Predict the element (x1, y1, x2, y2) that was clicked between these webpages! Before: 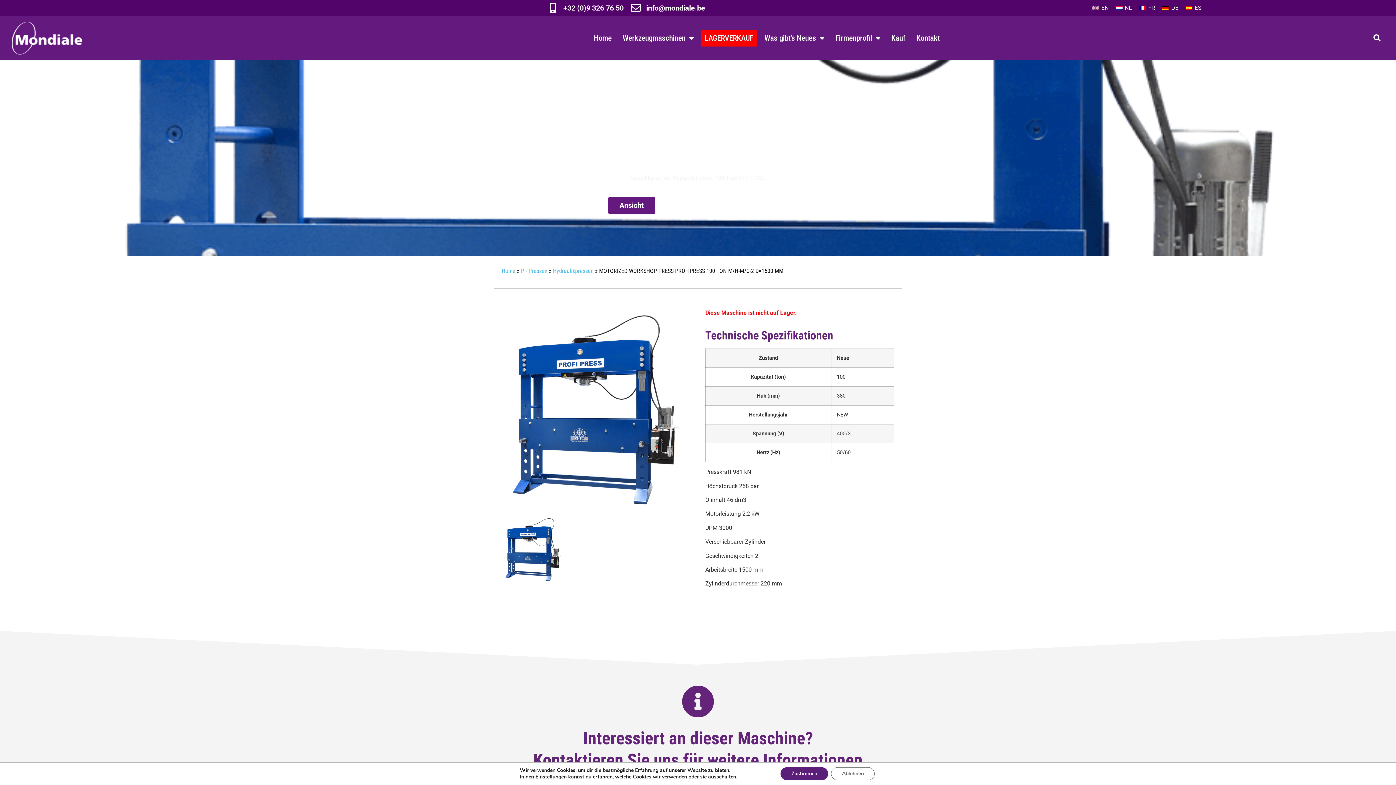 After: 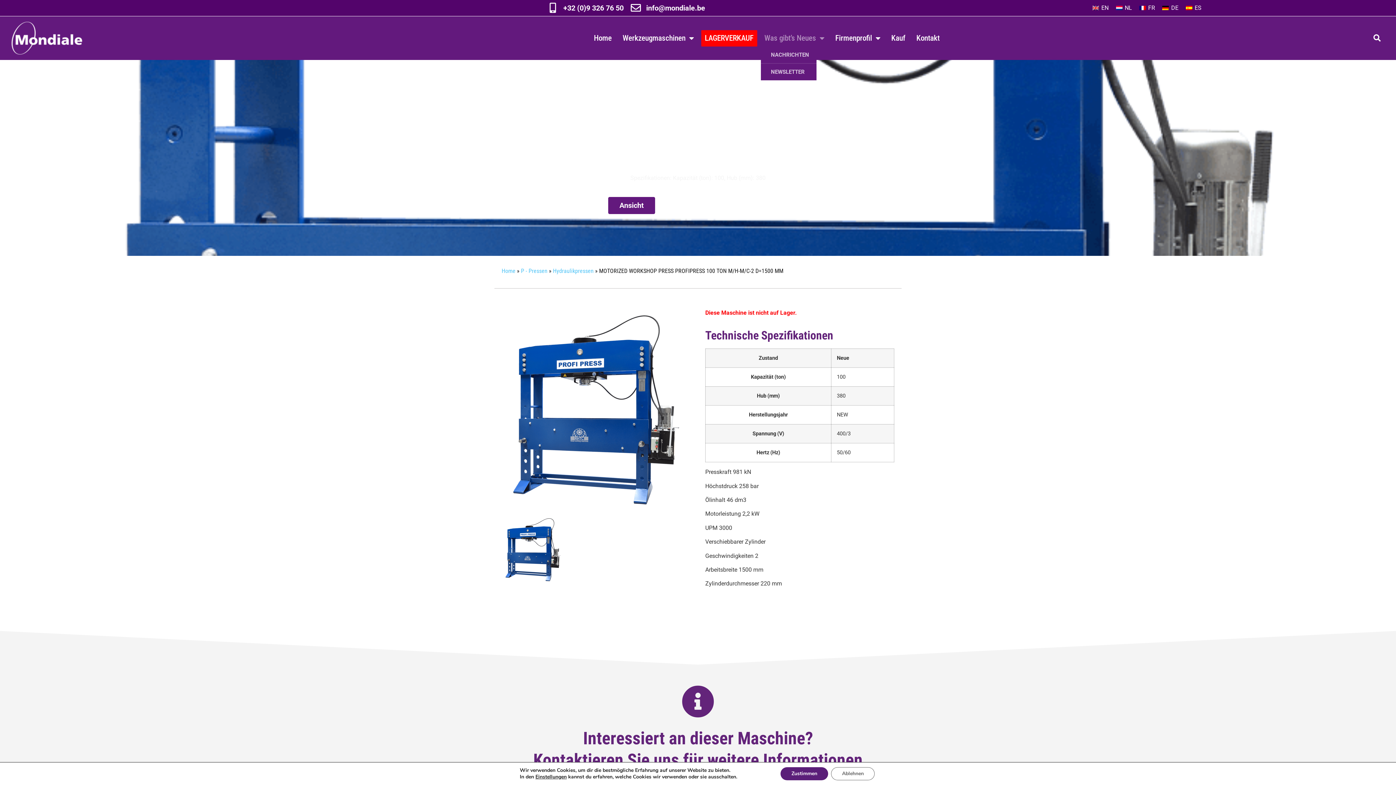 Action: label: Was gibt’s Neues bbox: (760, 30, 828, 46)